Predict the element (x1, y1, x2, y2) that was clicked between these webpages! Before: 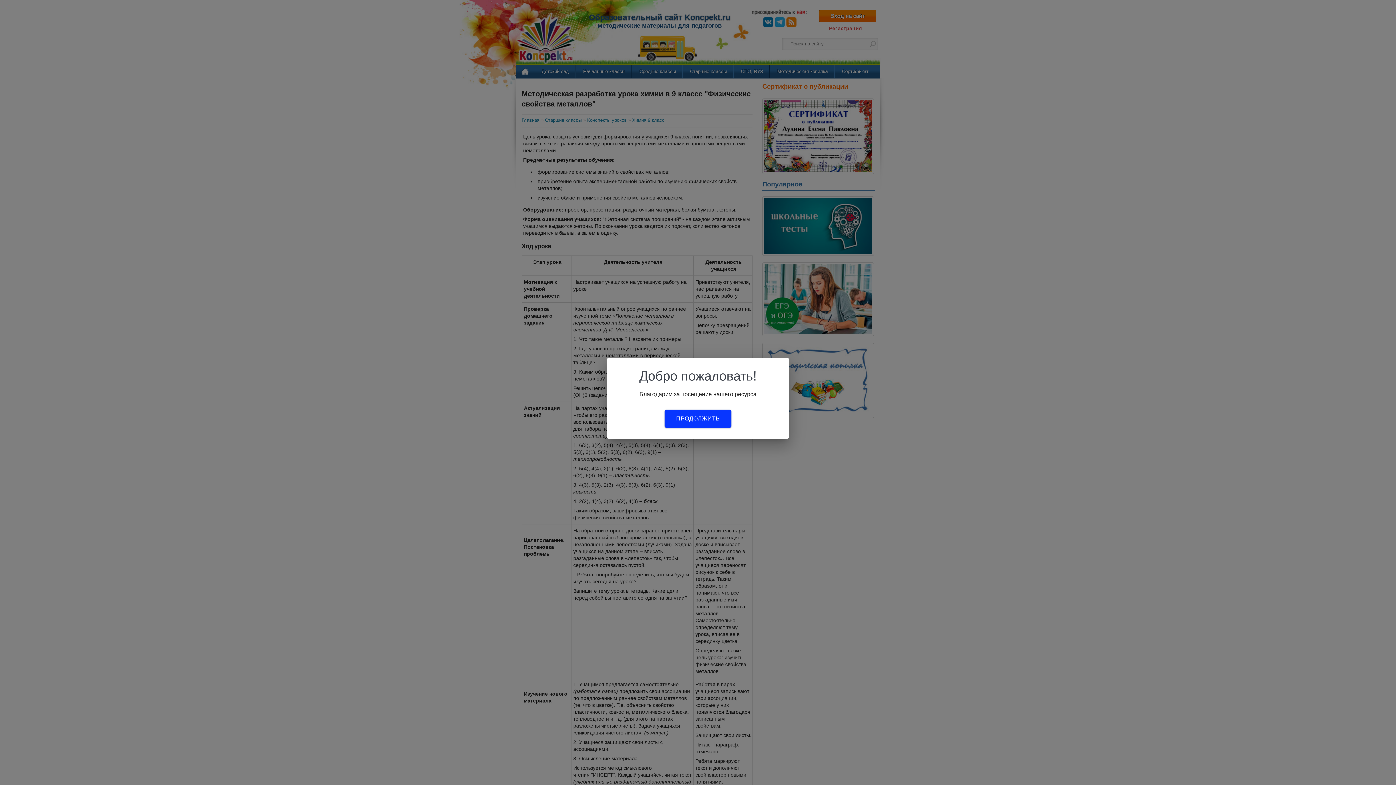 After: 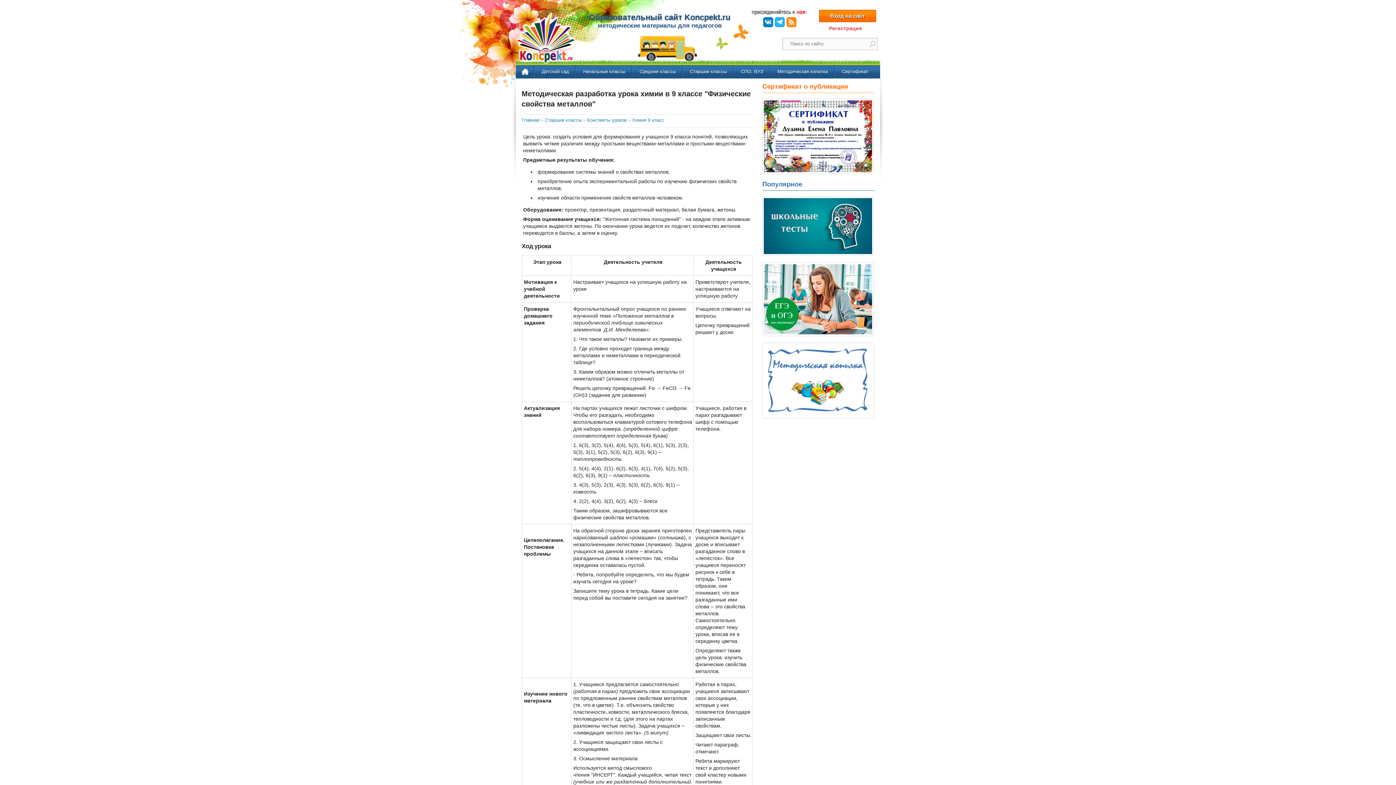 Action: bbox: (664, 409, 731, 428) label: ПРОДОЛЖИТЬ